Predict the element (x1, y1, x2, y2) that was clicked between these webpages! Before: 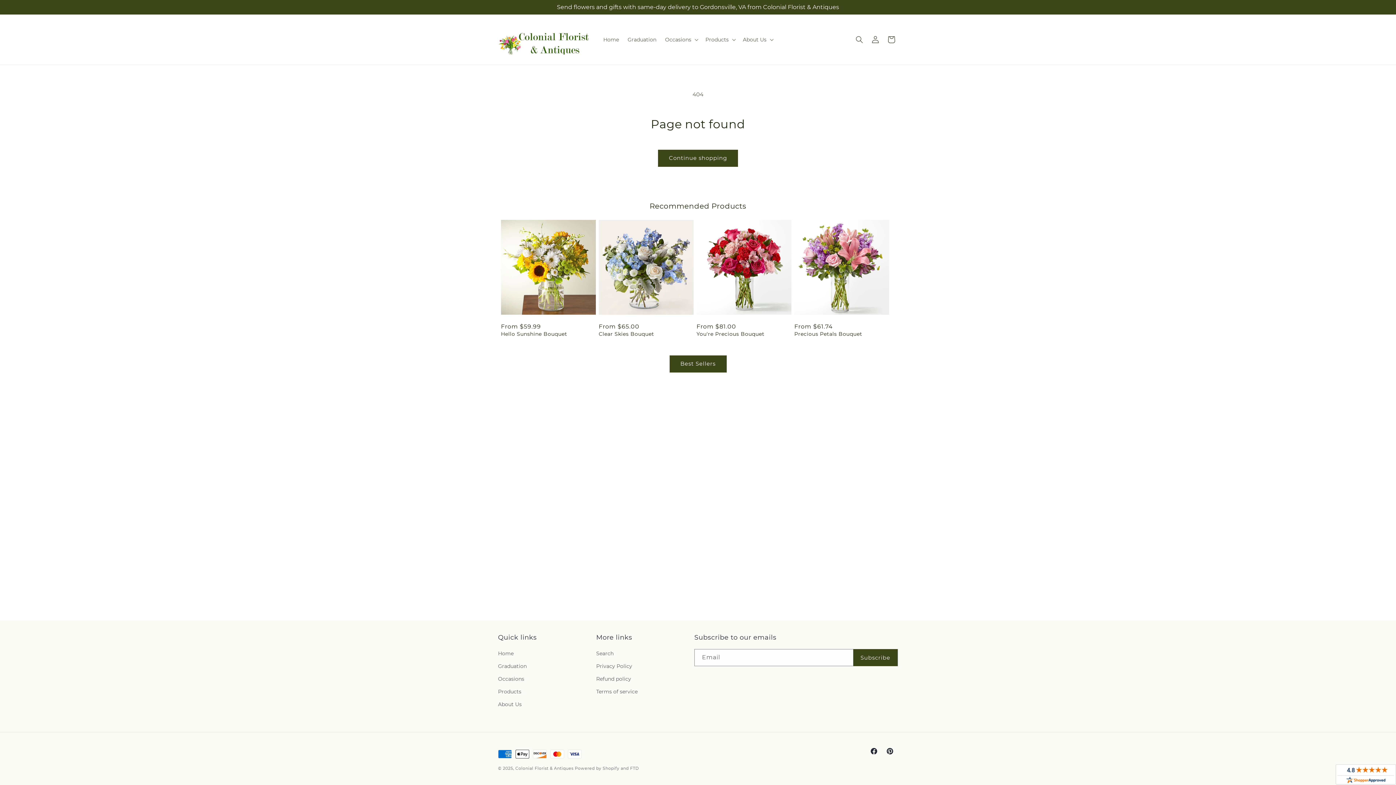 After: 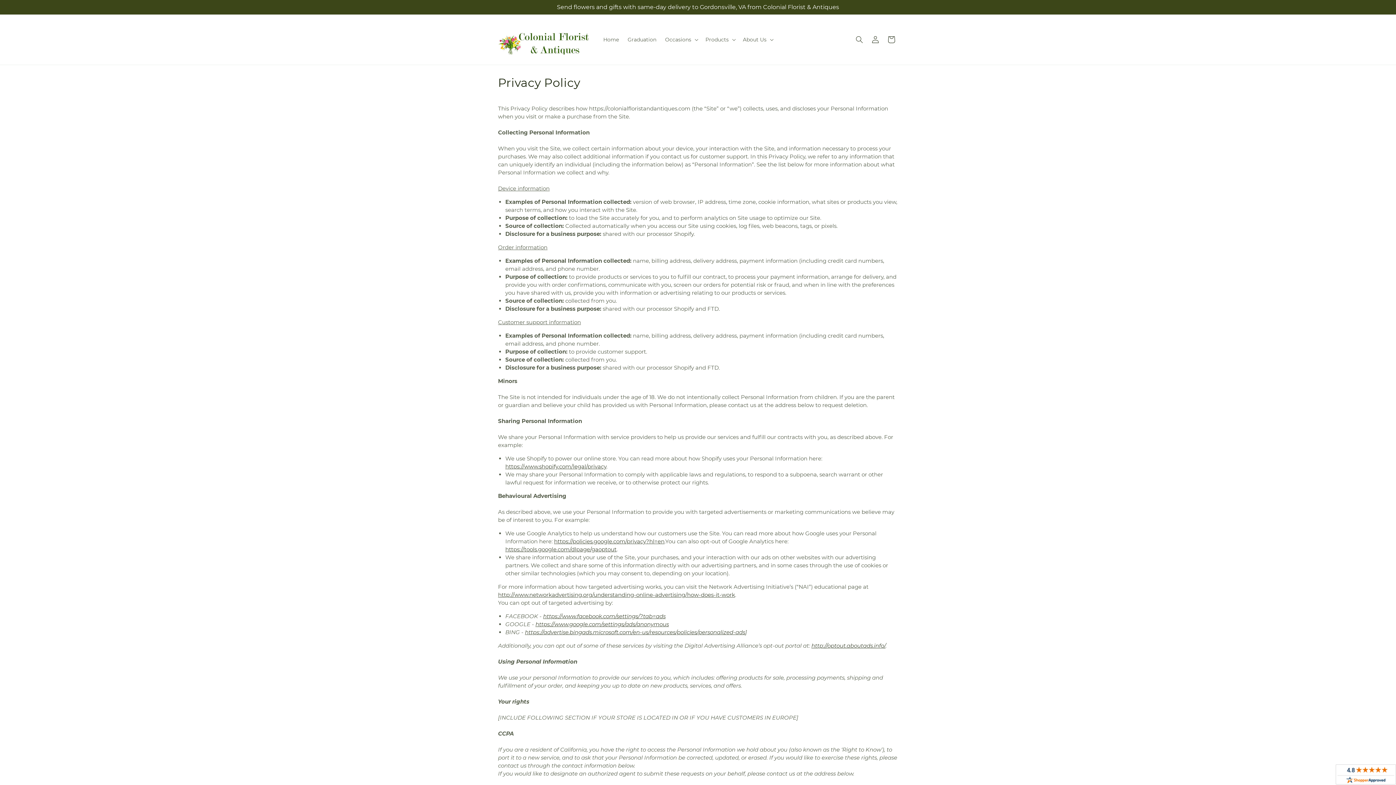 Action: bbox: (596, 660, 632, 673) label: Privacy Policy